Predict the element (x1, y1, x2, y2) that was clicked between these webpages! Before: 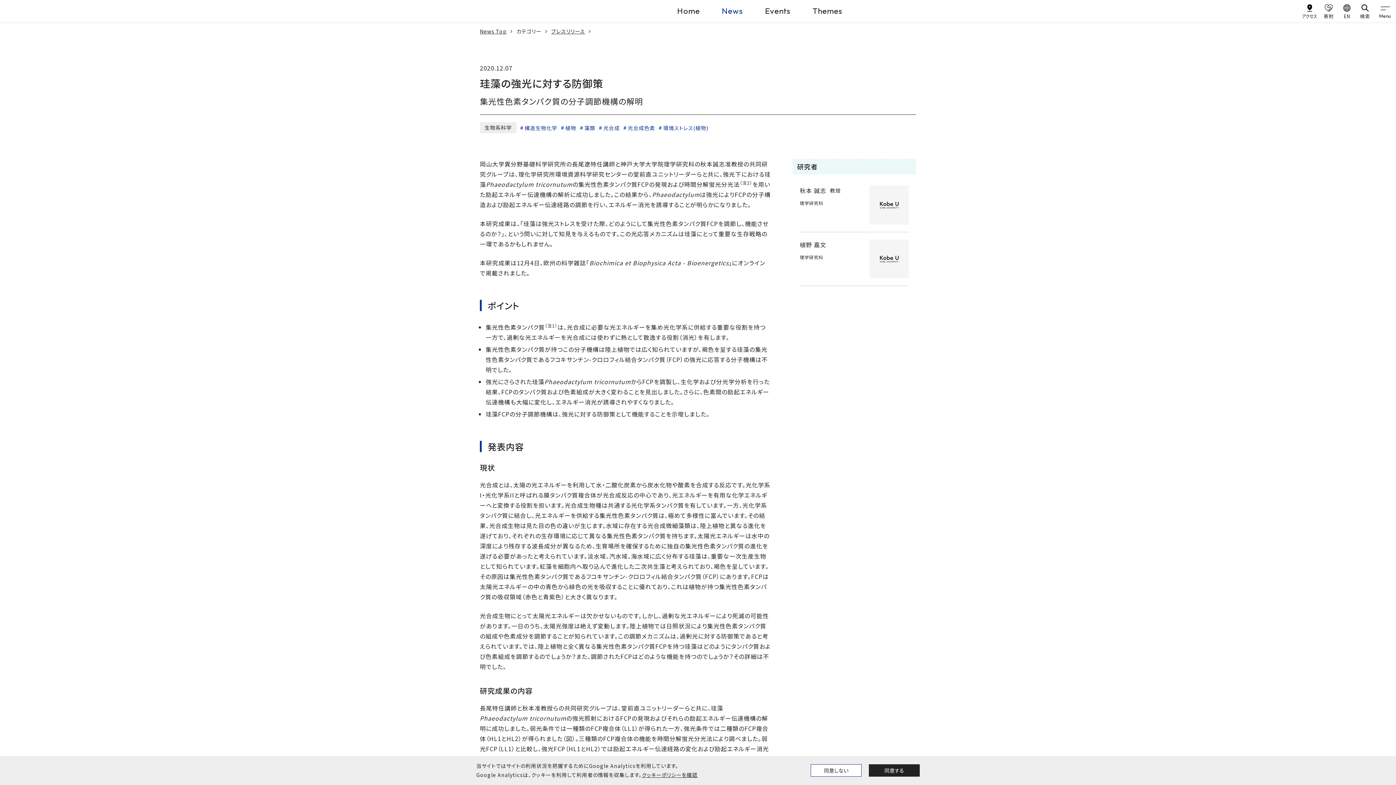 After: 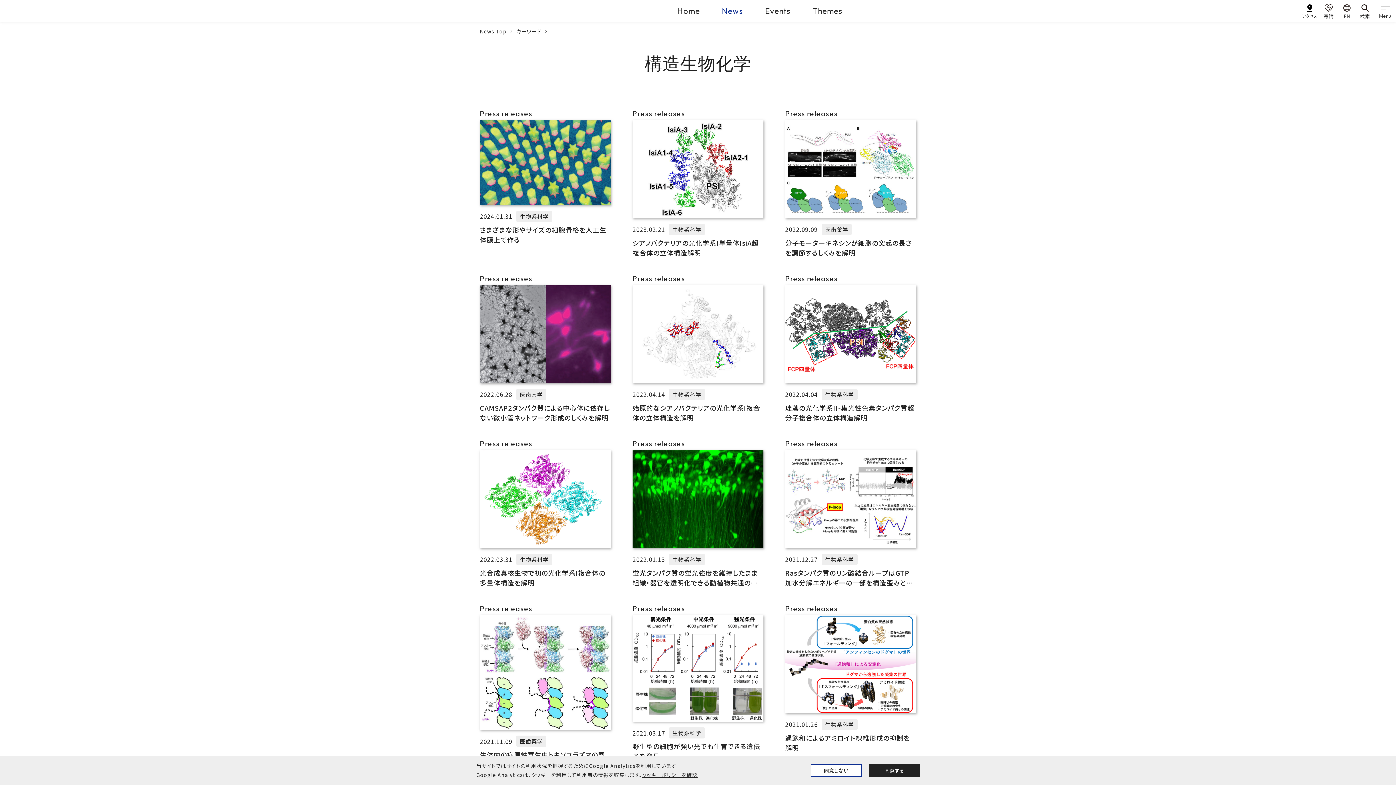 Action: bbox: (520, 123, 557, 132) label: 構造生物化学